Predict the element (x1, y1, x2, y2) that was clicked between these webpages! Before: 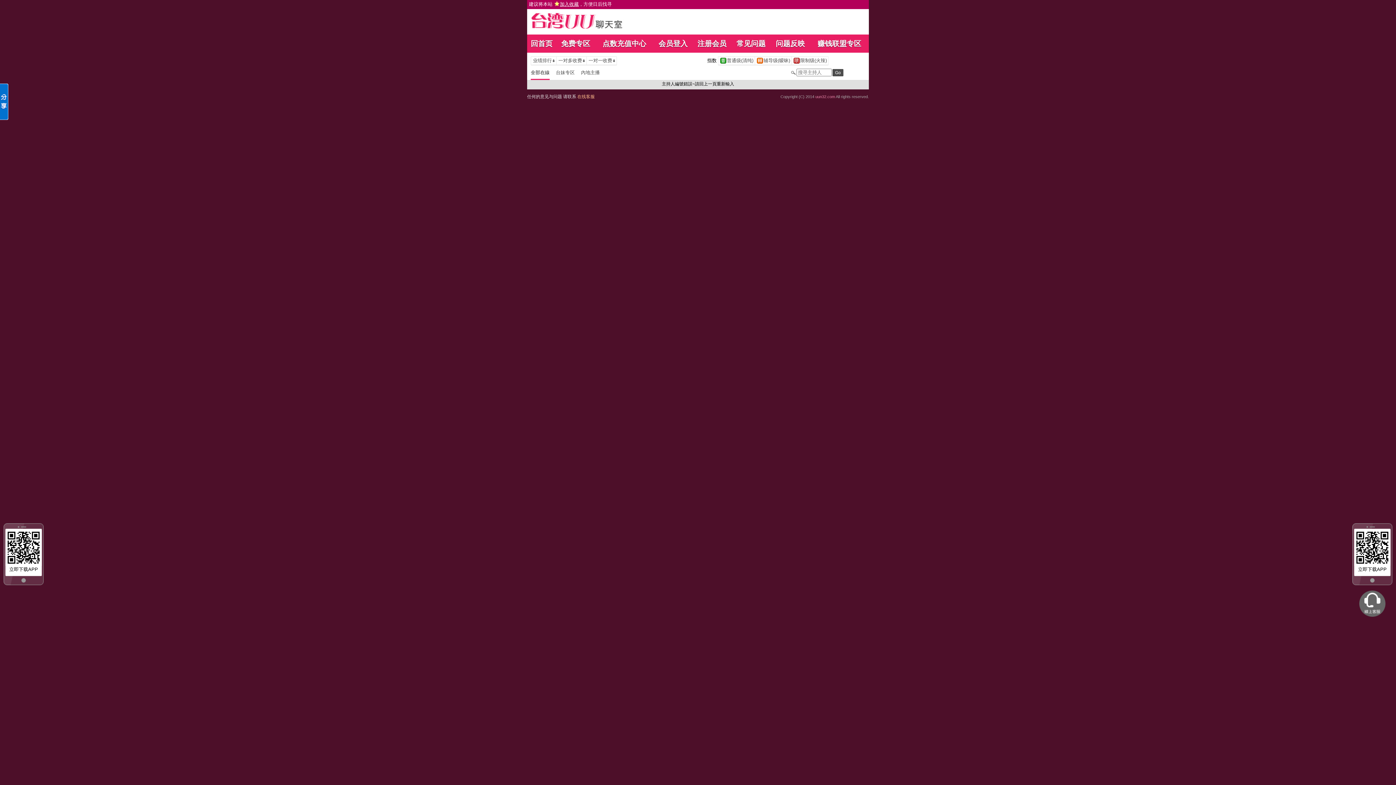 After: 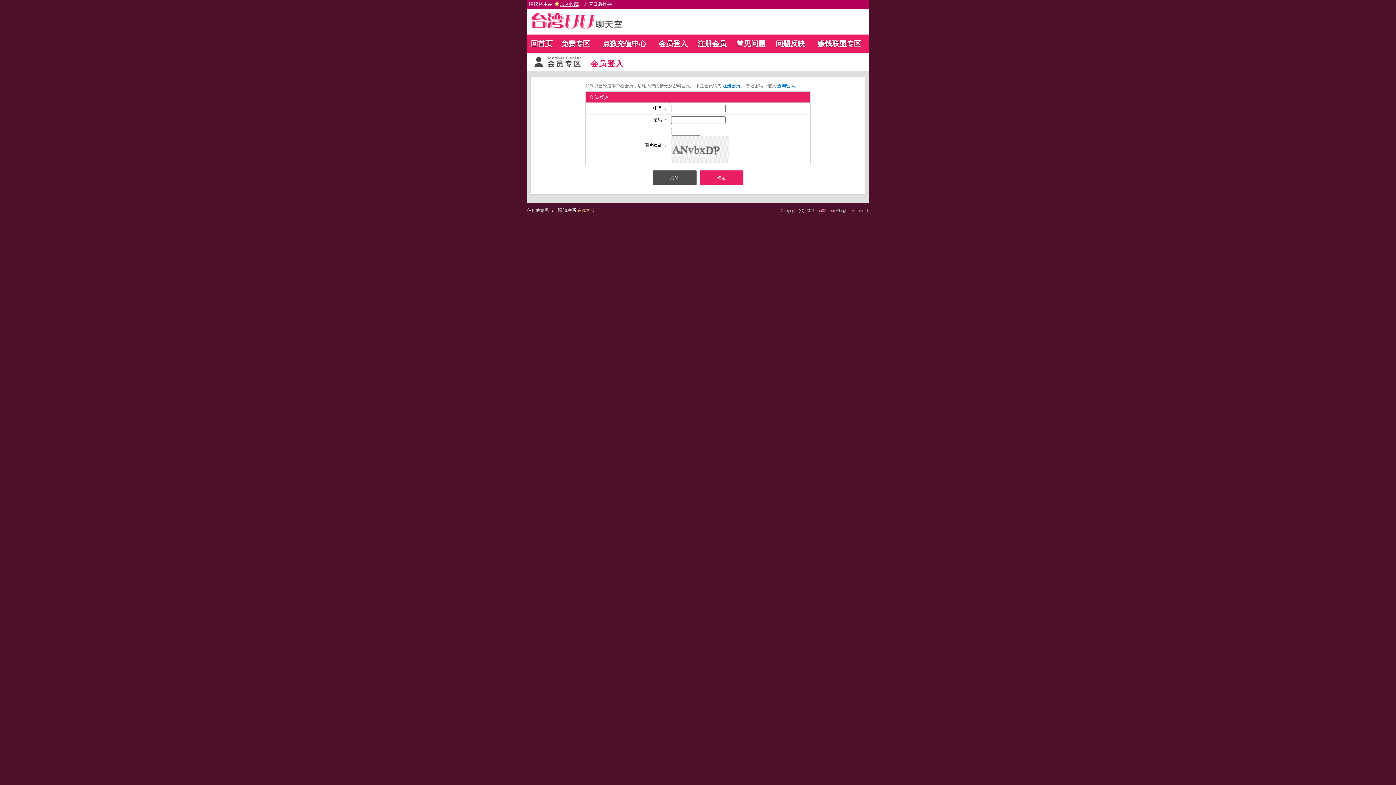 Action: label: 问题反映 bbox: (776, 39, 805, 47)